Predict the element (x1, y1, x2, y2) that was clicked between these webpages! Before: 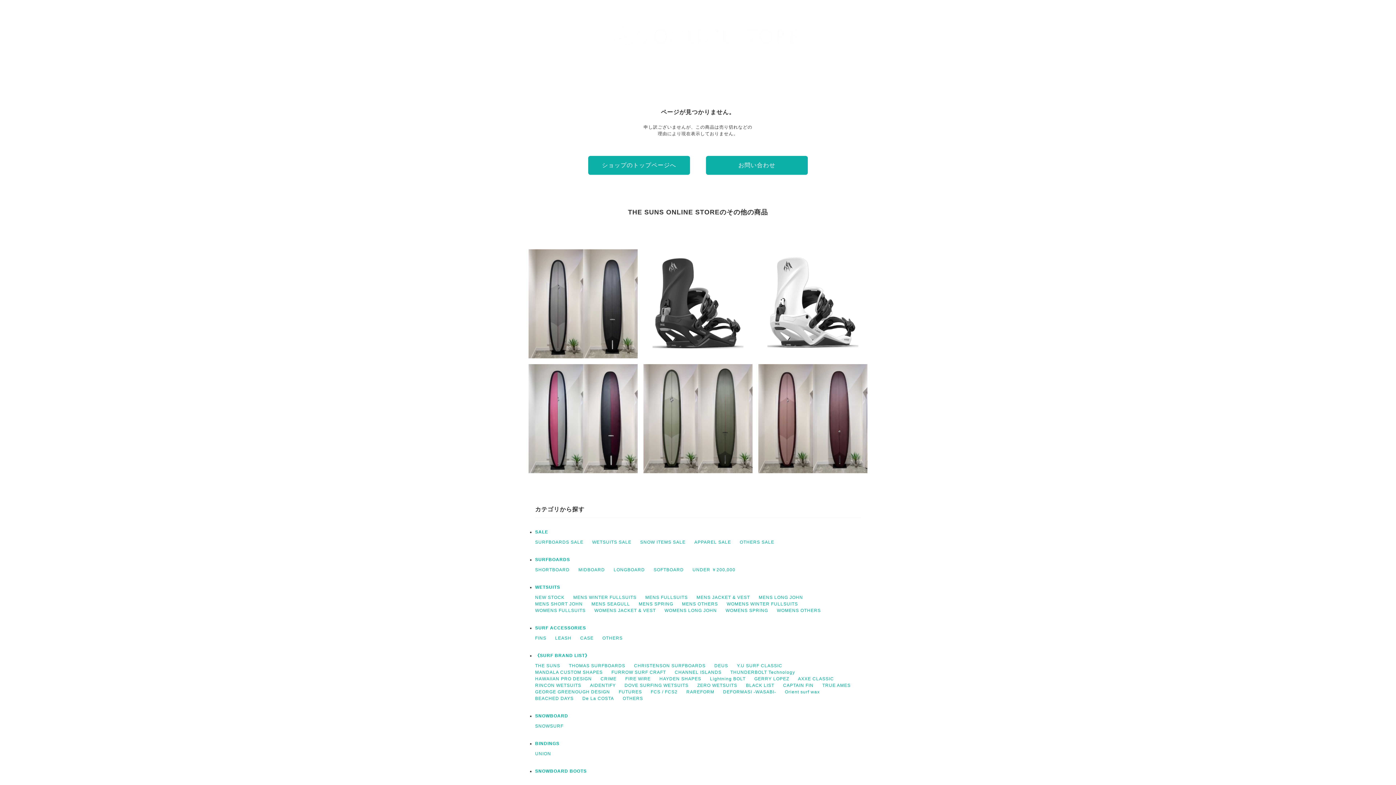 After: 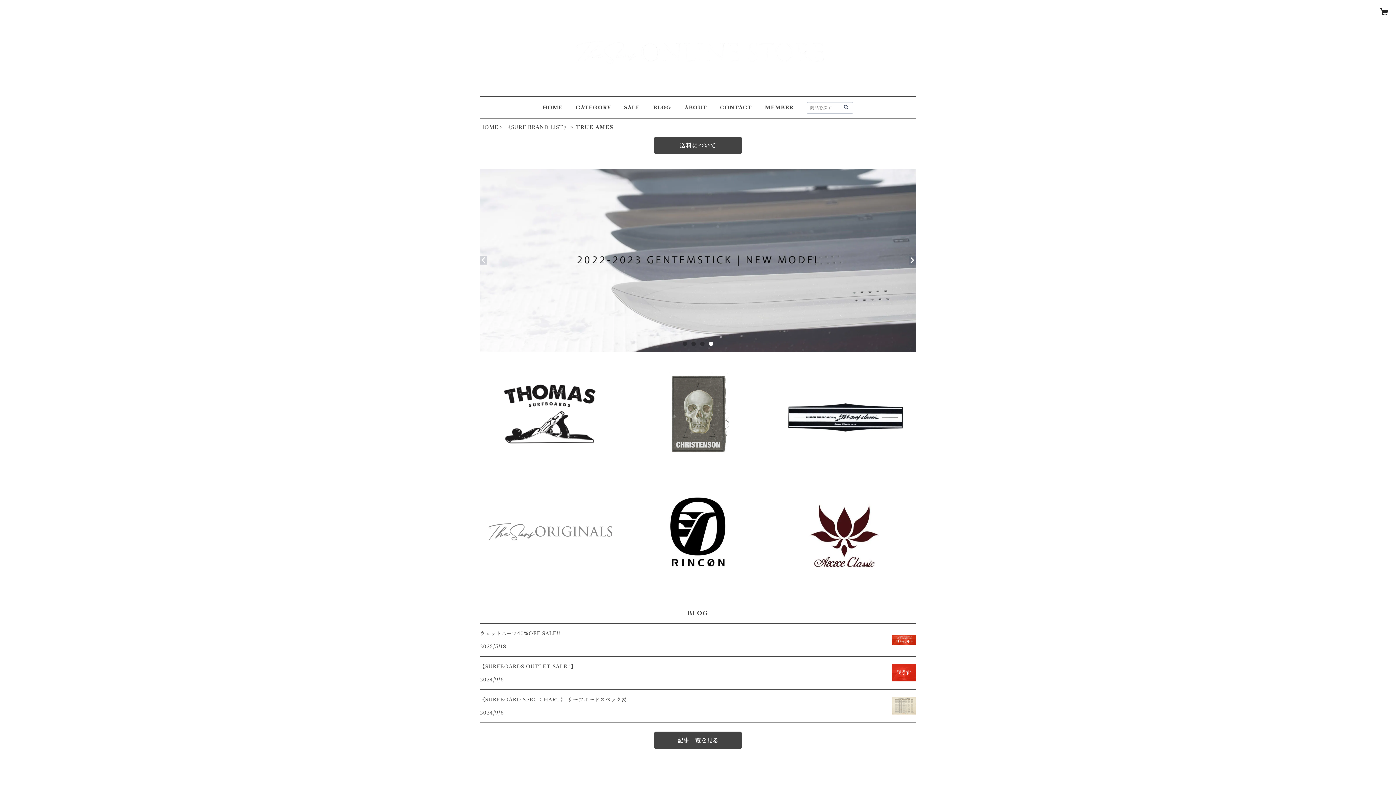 Action: label: TRUE AMES bbox: (822, 683, 850, 688)